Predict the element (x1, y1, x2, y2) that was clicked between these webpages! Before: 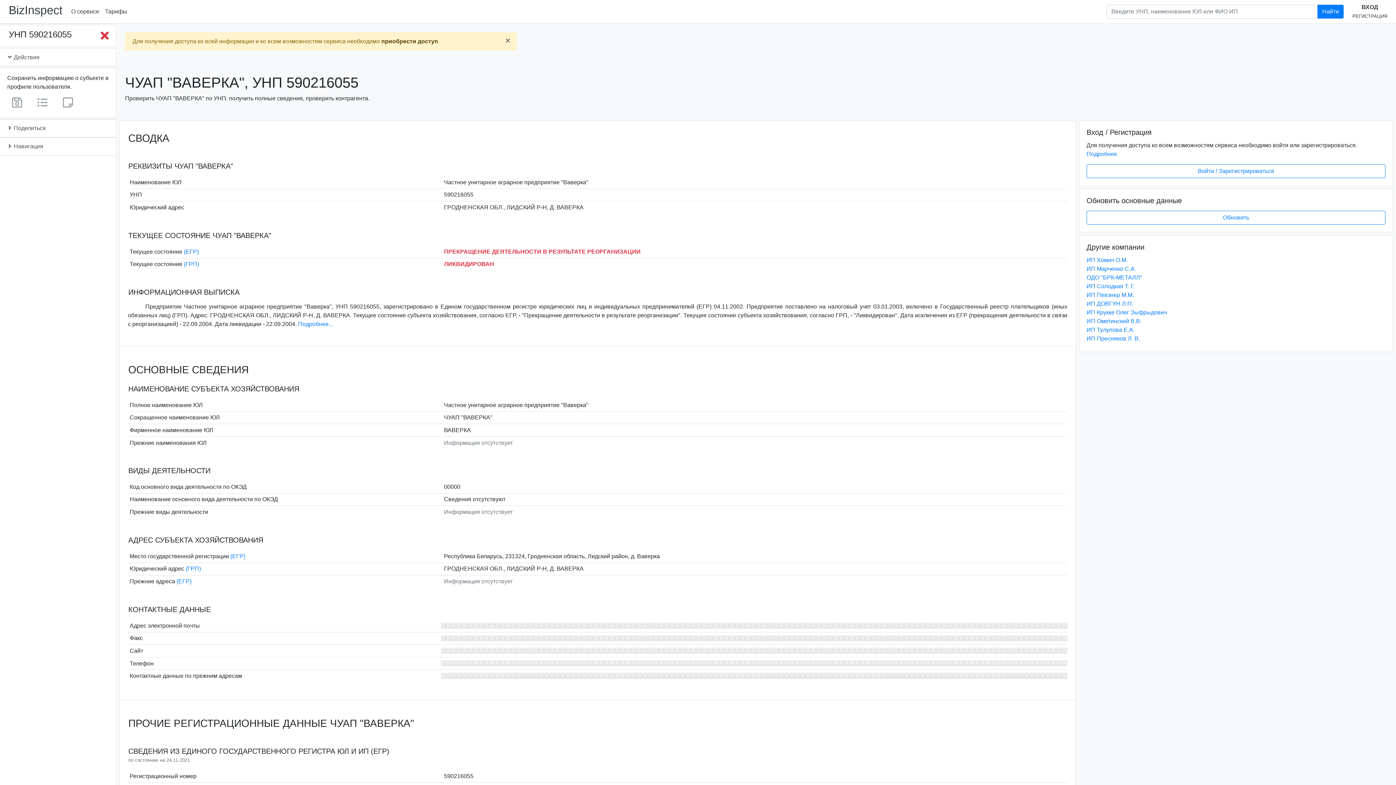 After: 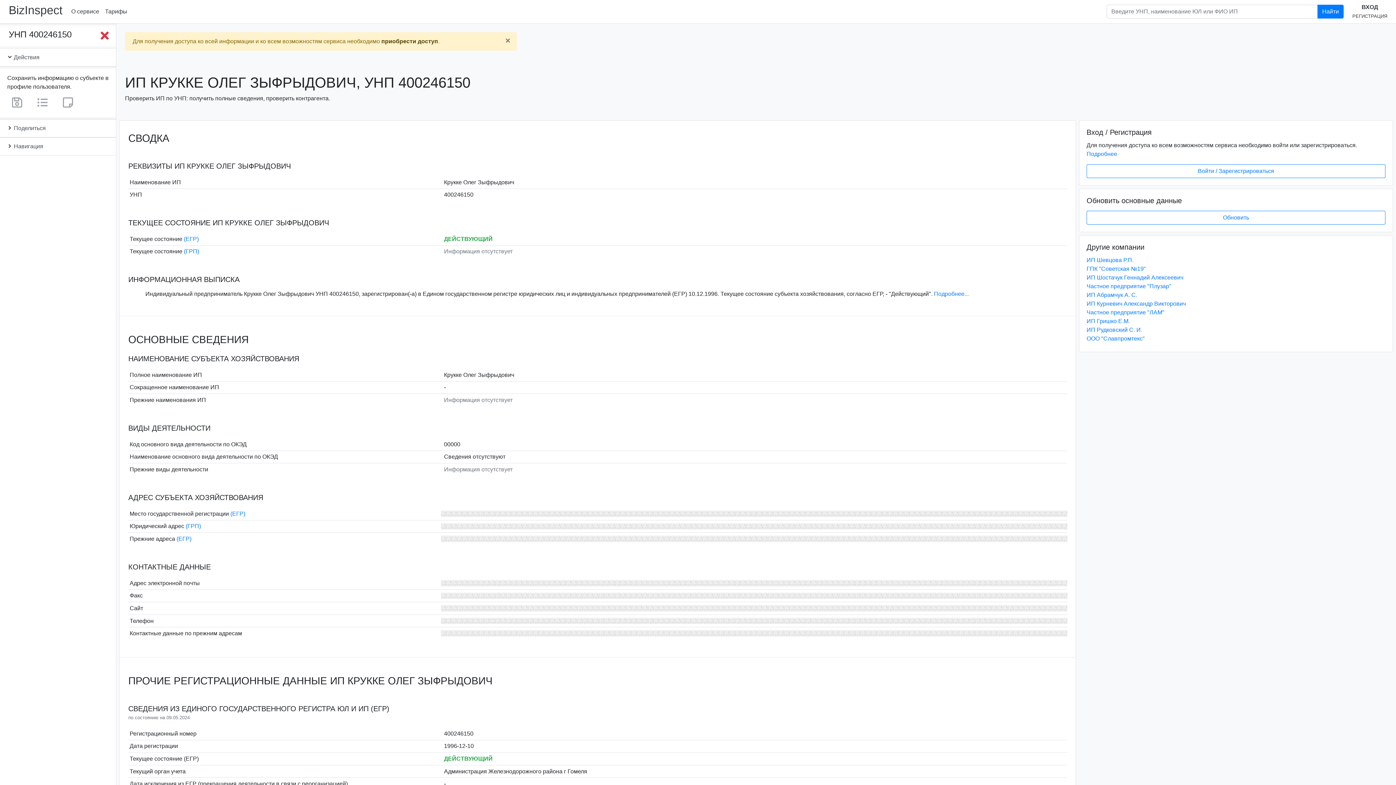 Action: label: ИП Крукке Олег Зыфрыдович bbox: (1086, 309, 1167, 315)